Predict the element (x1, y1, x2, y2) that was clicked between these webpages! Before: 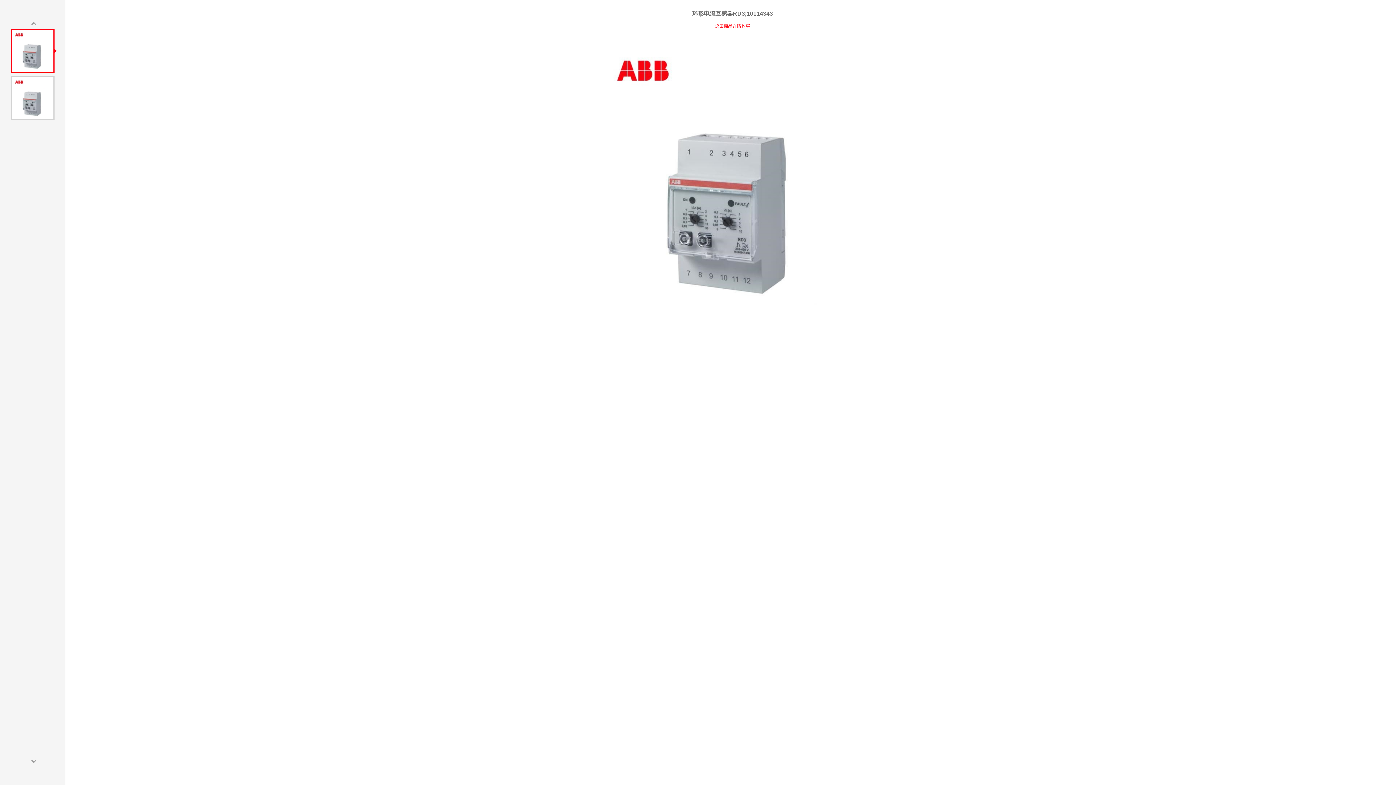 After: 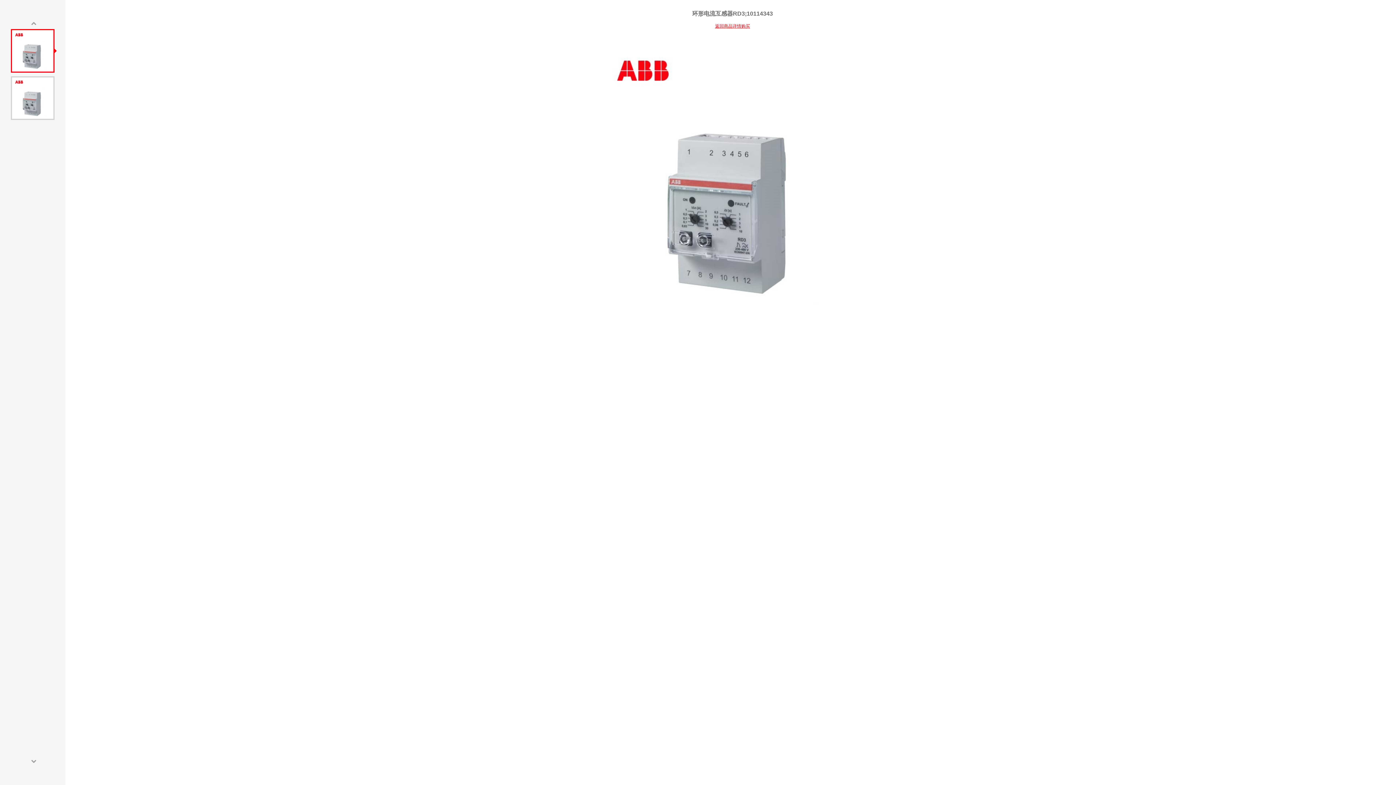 Action: label: 返回商品详情购买 bbox: (715, 23, 750, 28)